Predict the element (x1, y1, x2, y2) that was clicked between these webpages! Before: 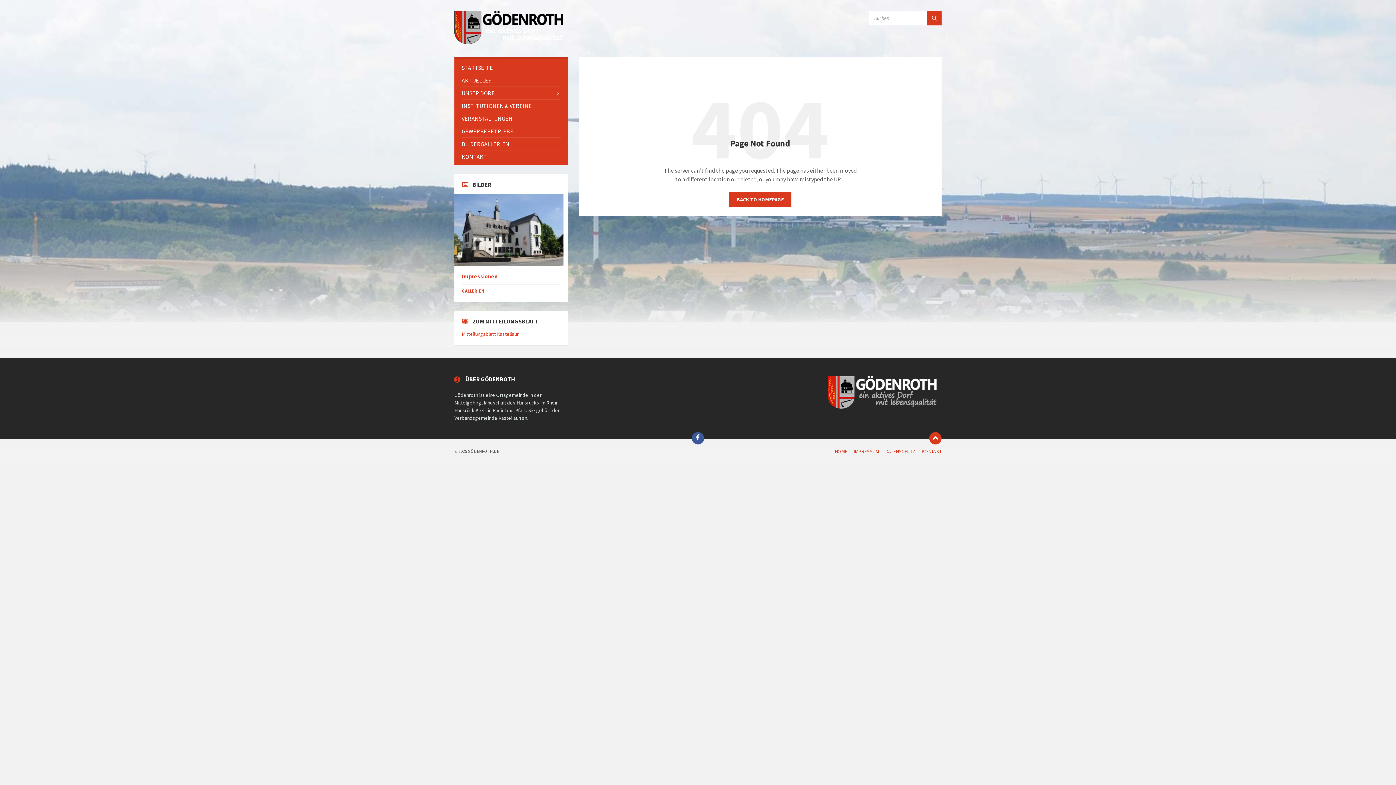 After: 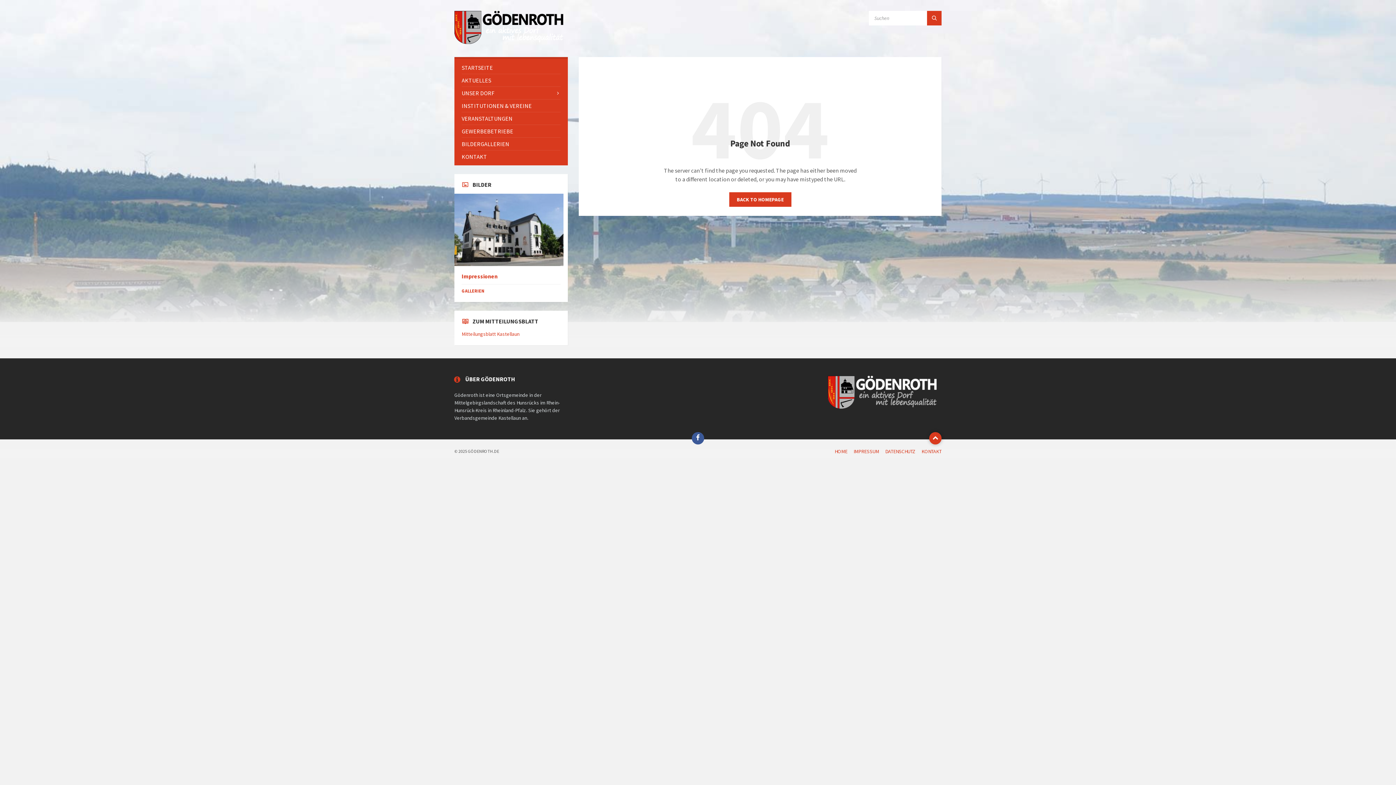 Action: bbox: (929, 432, 941, 444)